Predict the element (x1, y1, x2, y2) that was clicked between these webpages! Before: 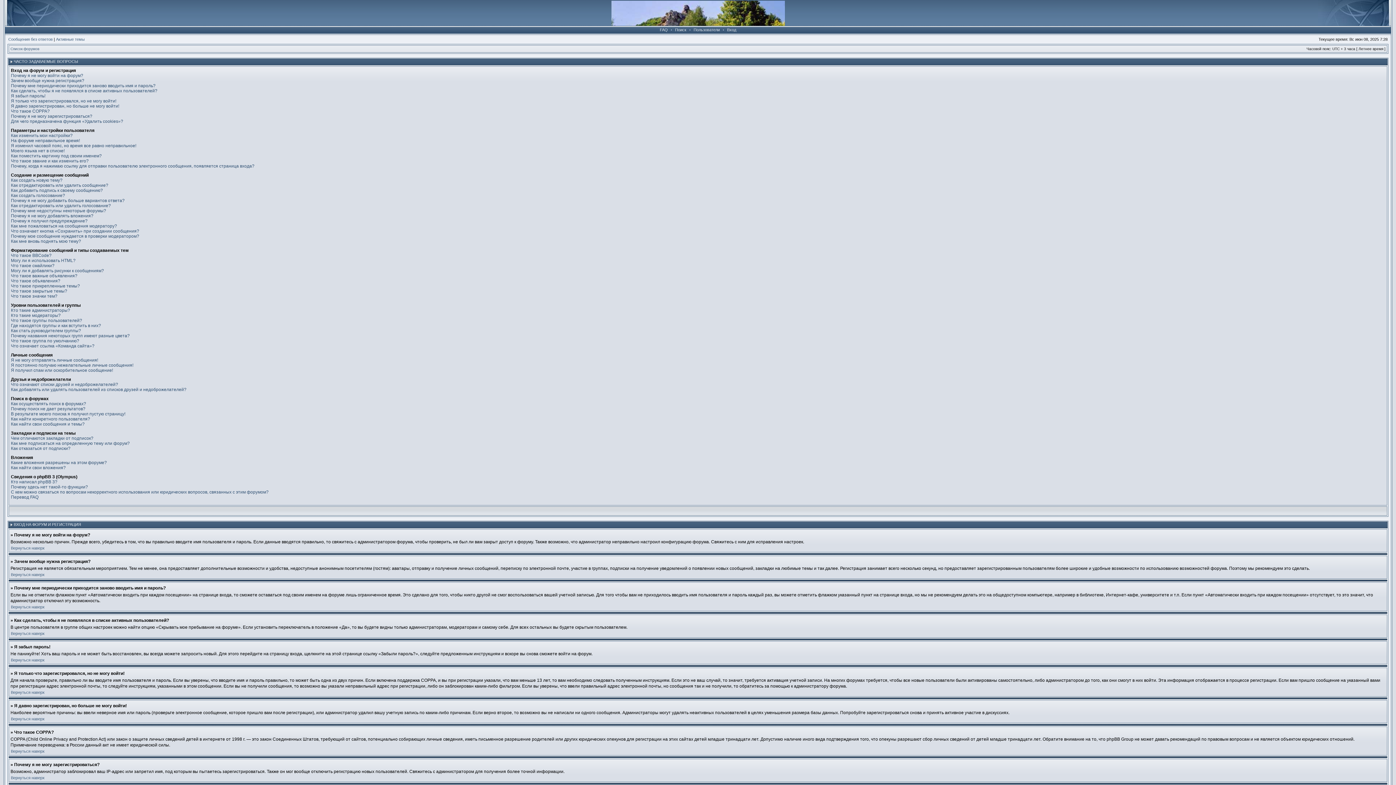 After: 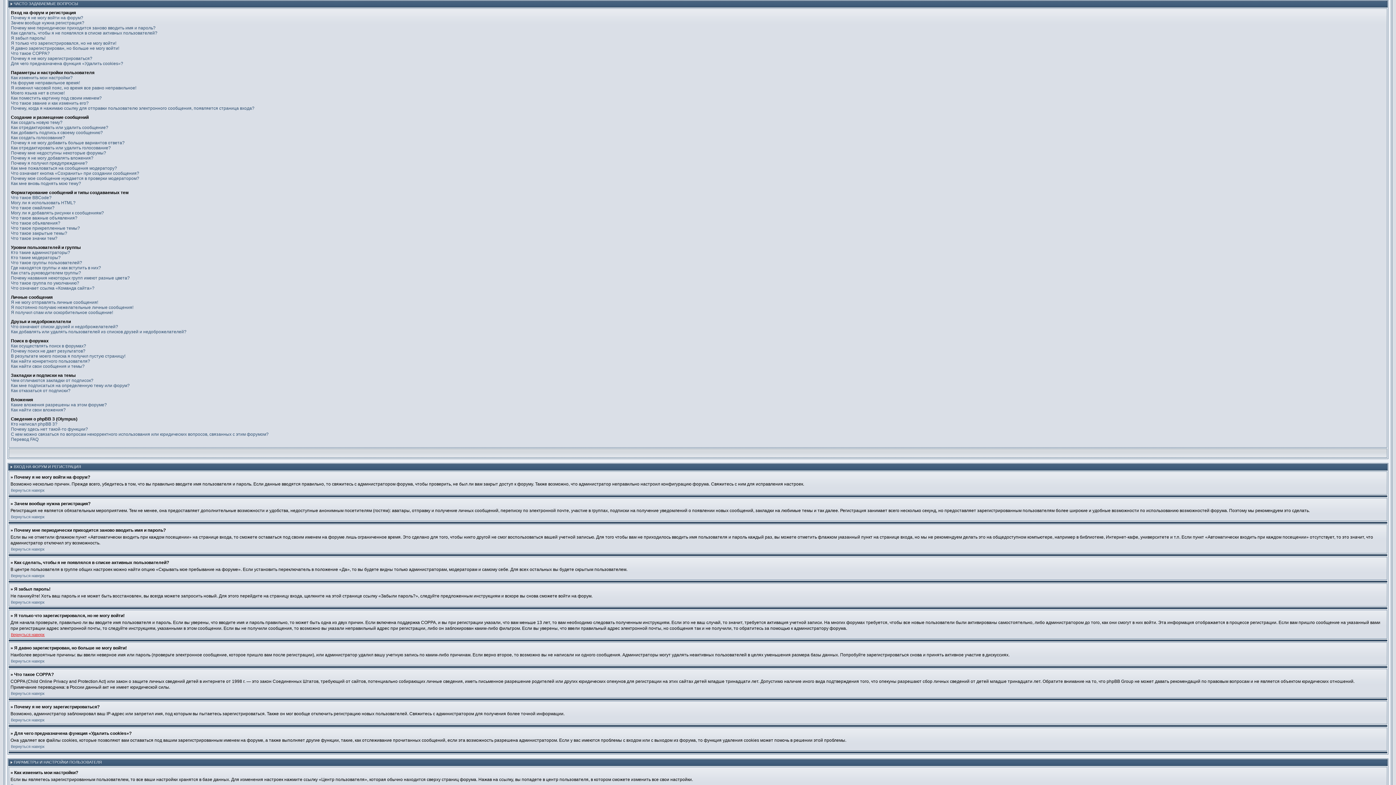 Action: bbox: (10, 631, 44, 636) label: Вернуться наверх